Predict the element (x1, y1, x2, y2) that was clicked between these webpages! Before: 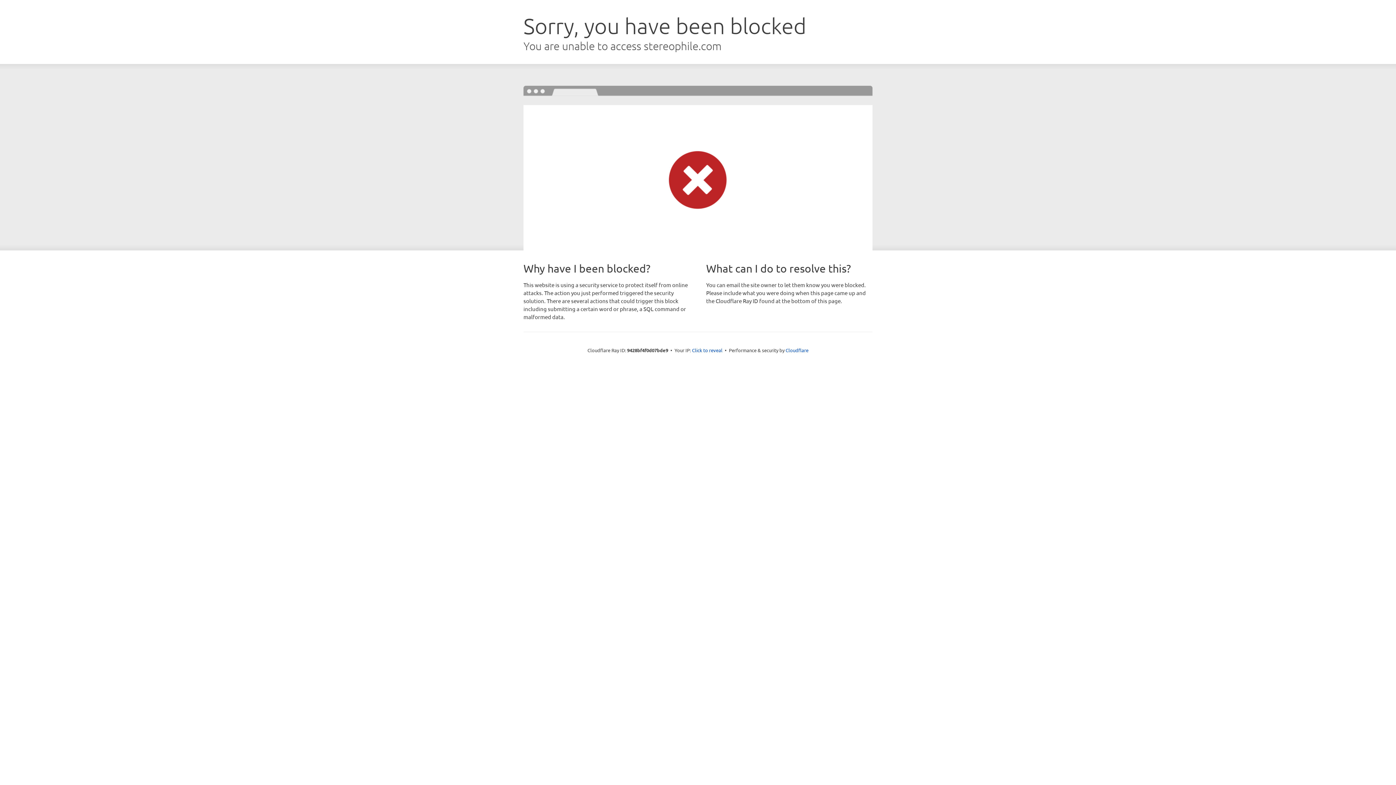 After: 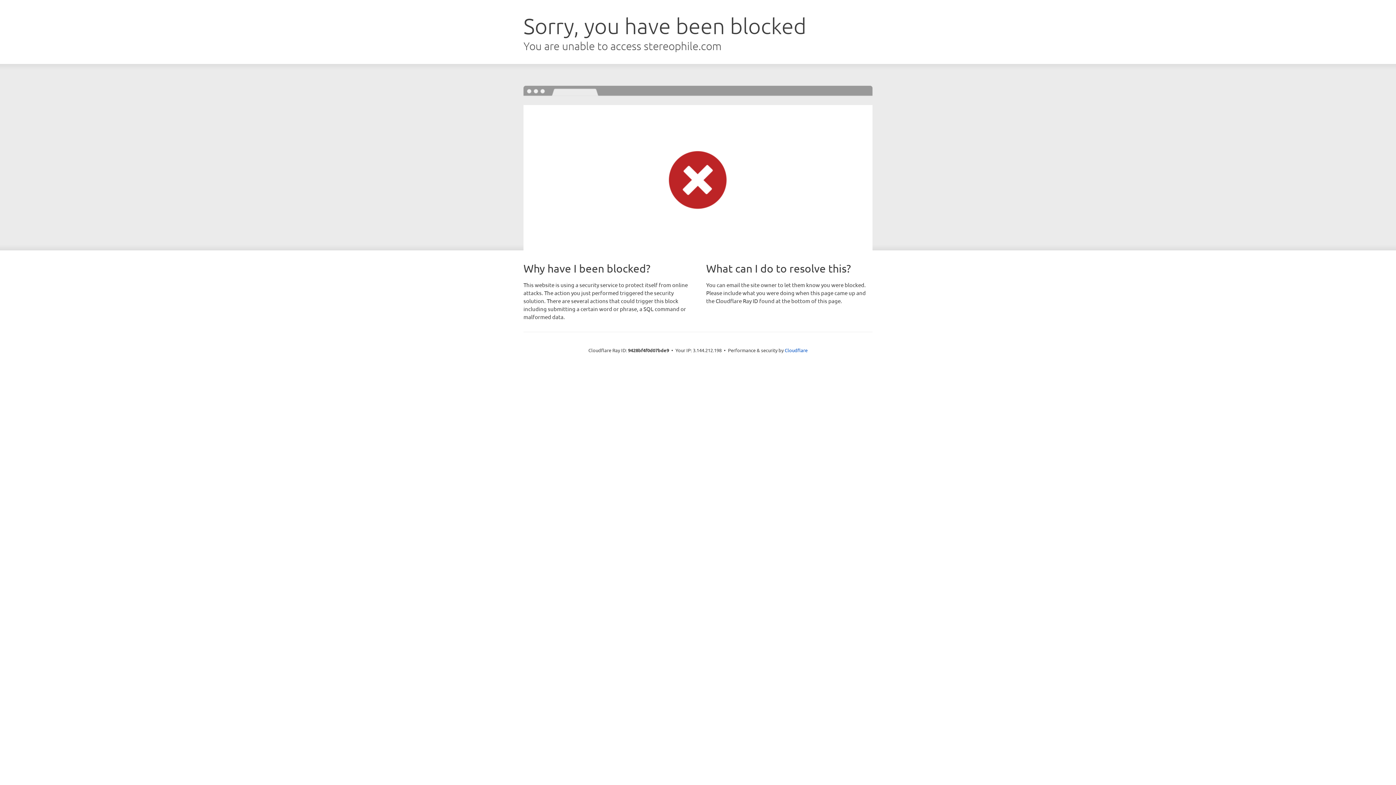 Action: label: Click to reveal bbox: (692, 346, 722, 353)